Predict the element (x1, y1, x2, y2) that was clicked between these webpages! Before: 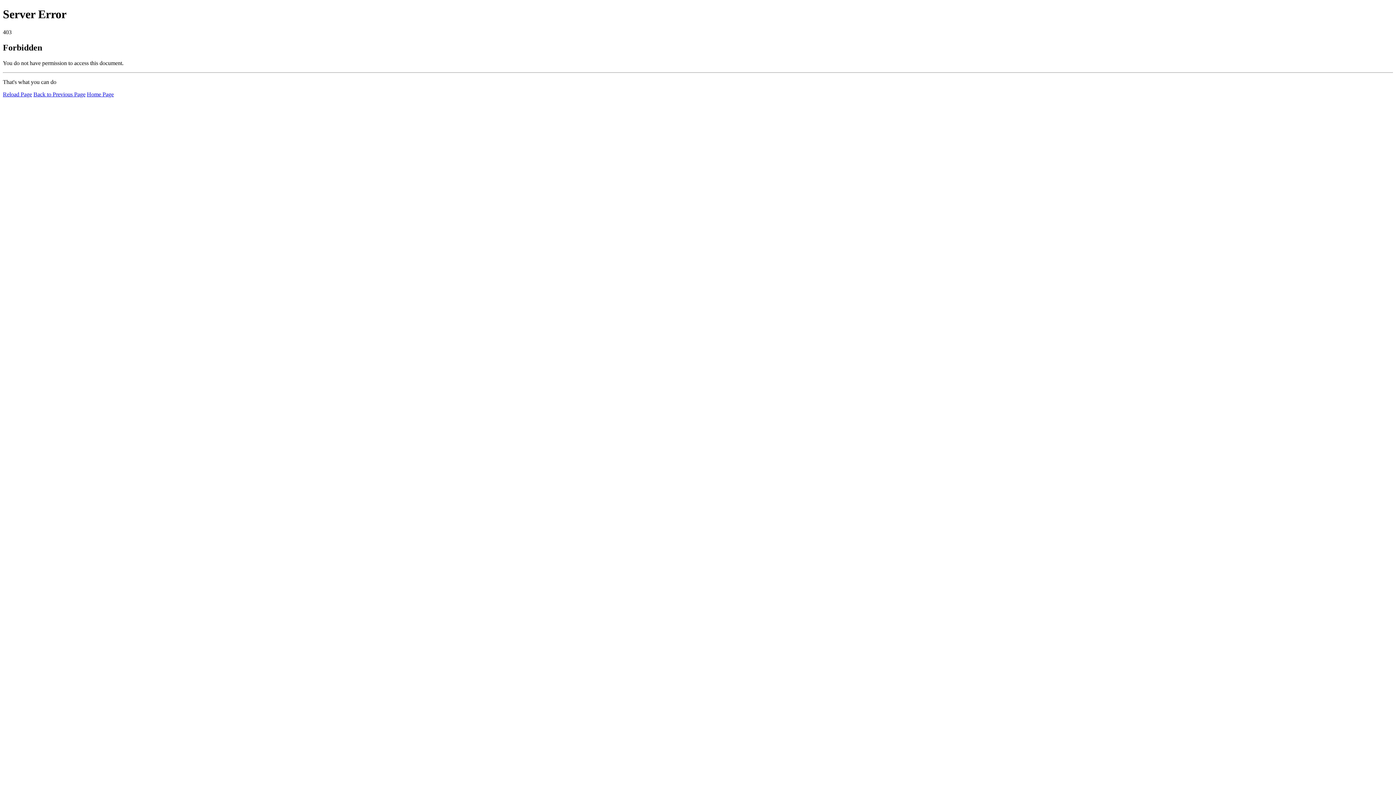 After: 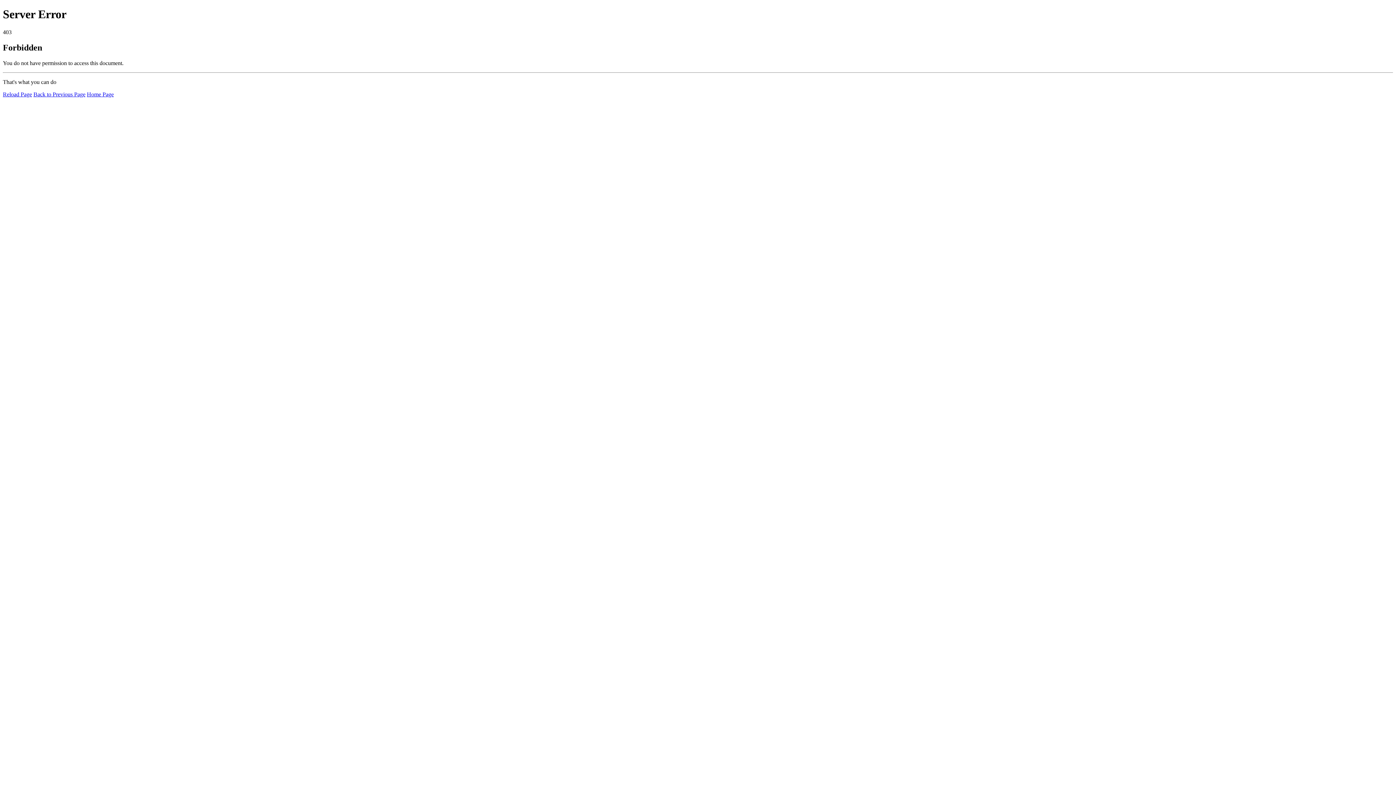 Action: bbox: (86, 91, 113, 97) label: Home Page